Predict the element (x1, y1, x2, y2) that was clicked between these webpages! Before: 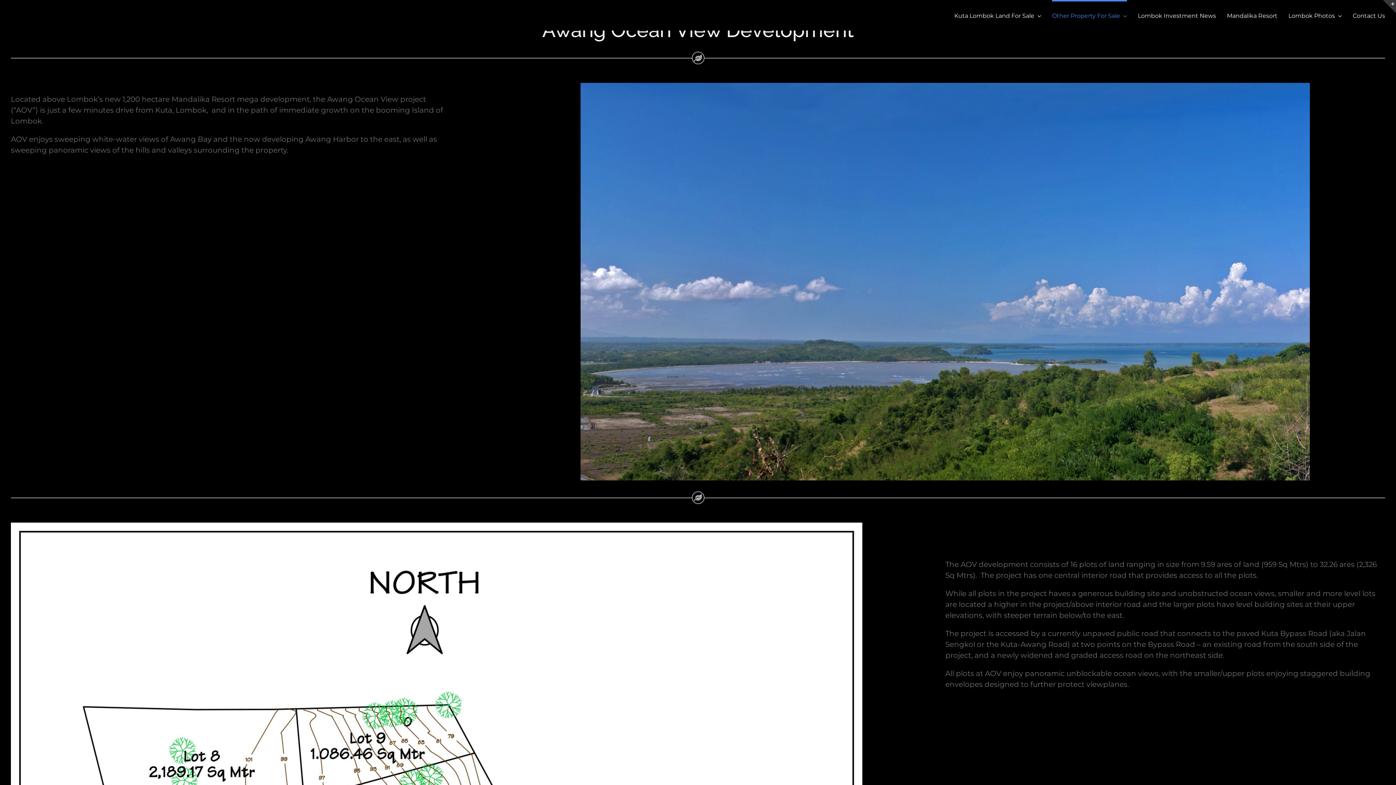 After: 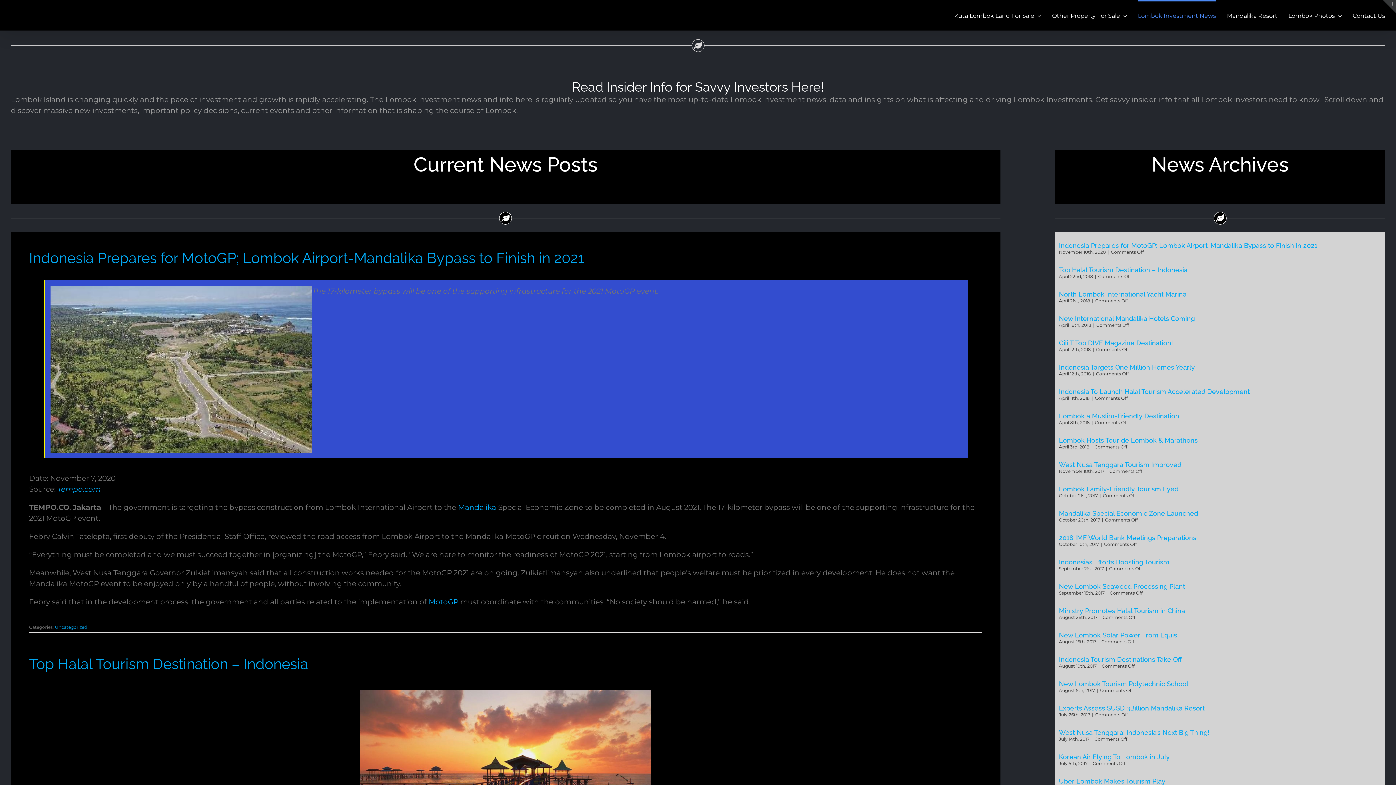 Action: bbox: (1138, 0, 1216, 30) label: Lombok Investment News